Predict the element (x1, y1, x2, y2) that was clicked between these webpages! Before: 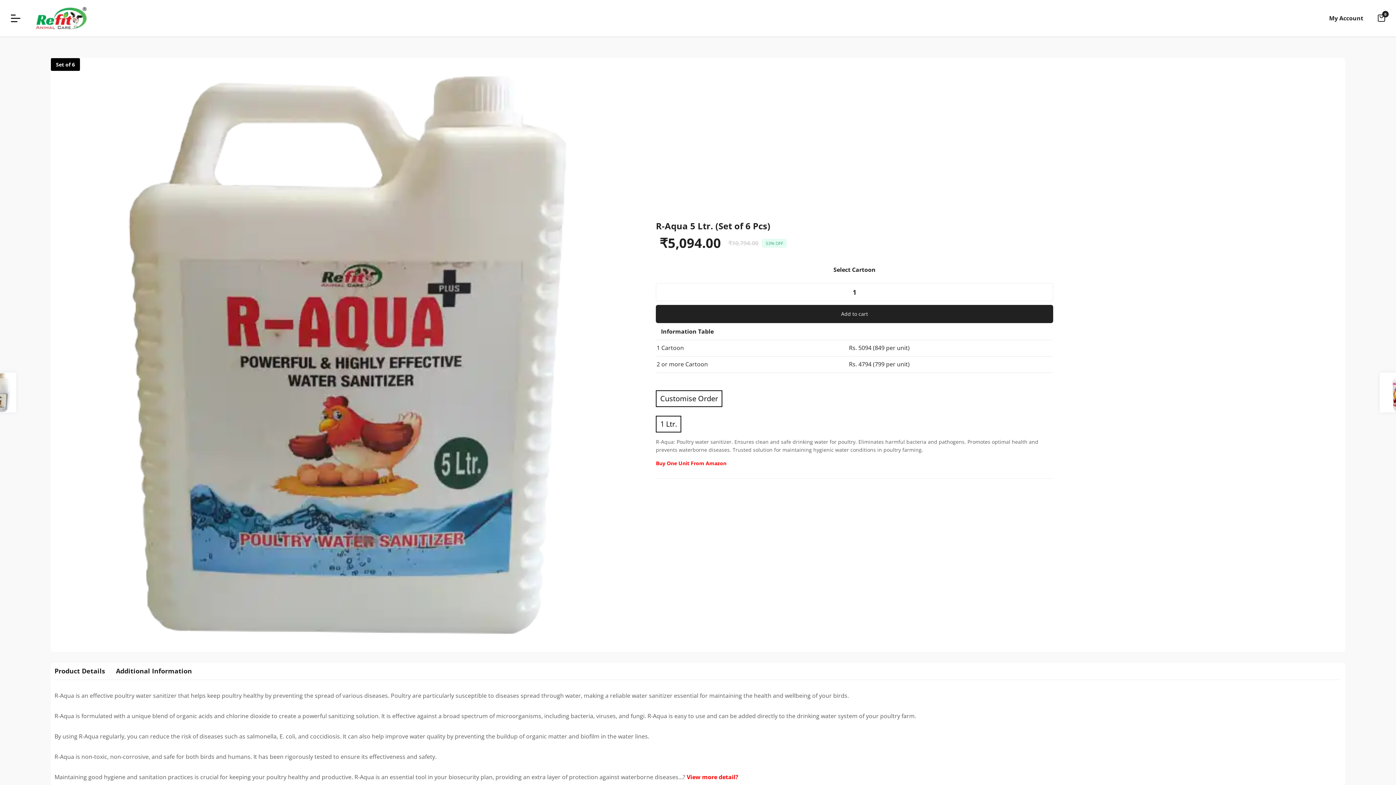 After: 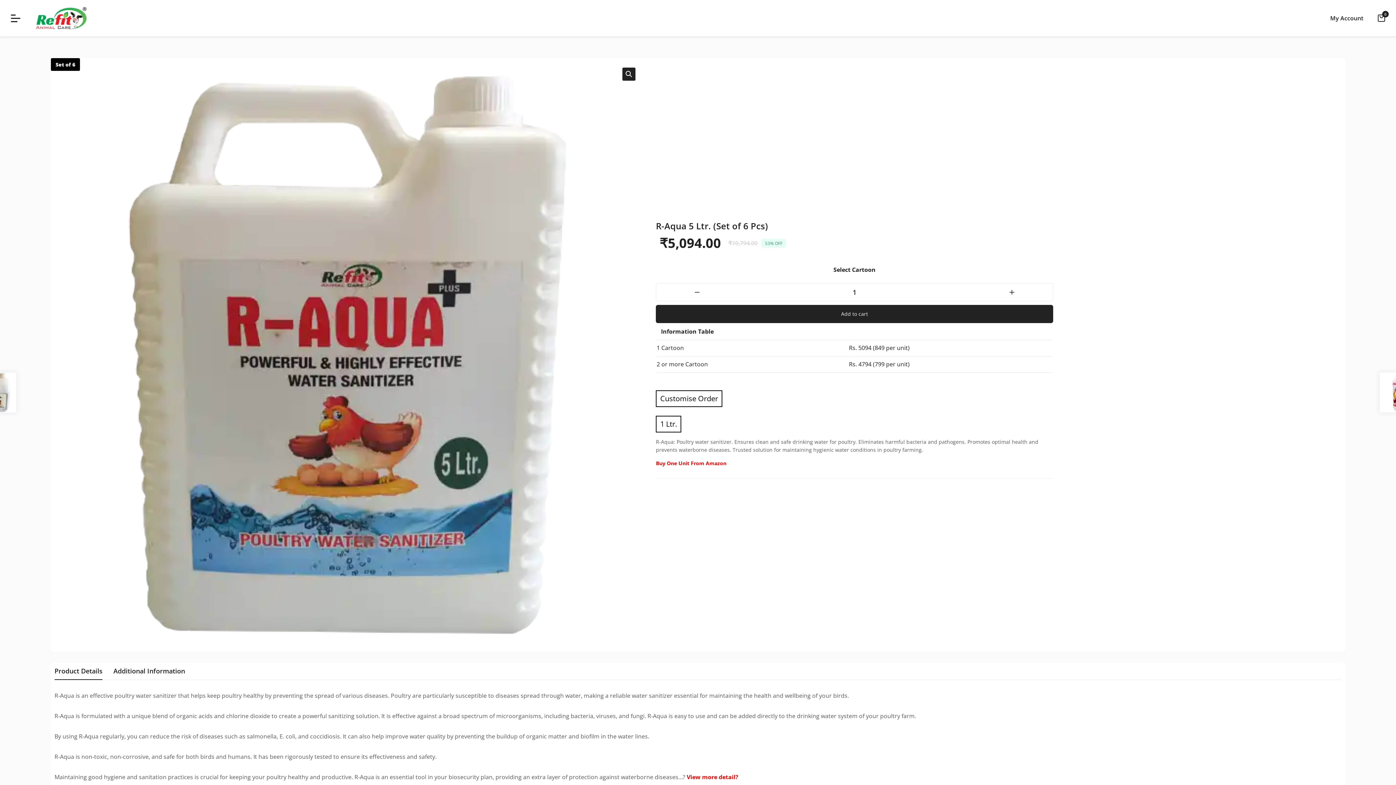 Action: label: Buy One Unit From Amazon bbox: (656, 460, 726, 466)